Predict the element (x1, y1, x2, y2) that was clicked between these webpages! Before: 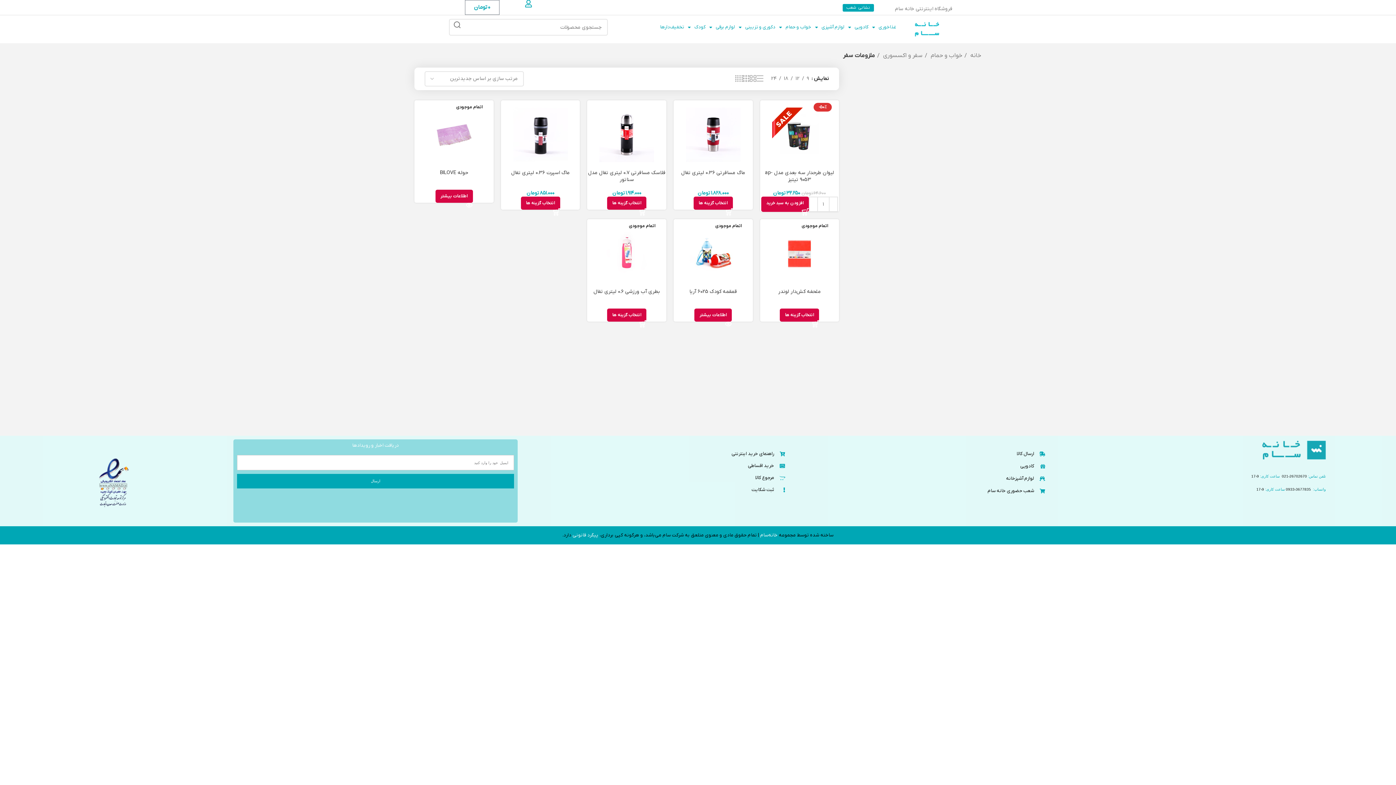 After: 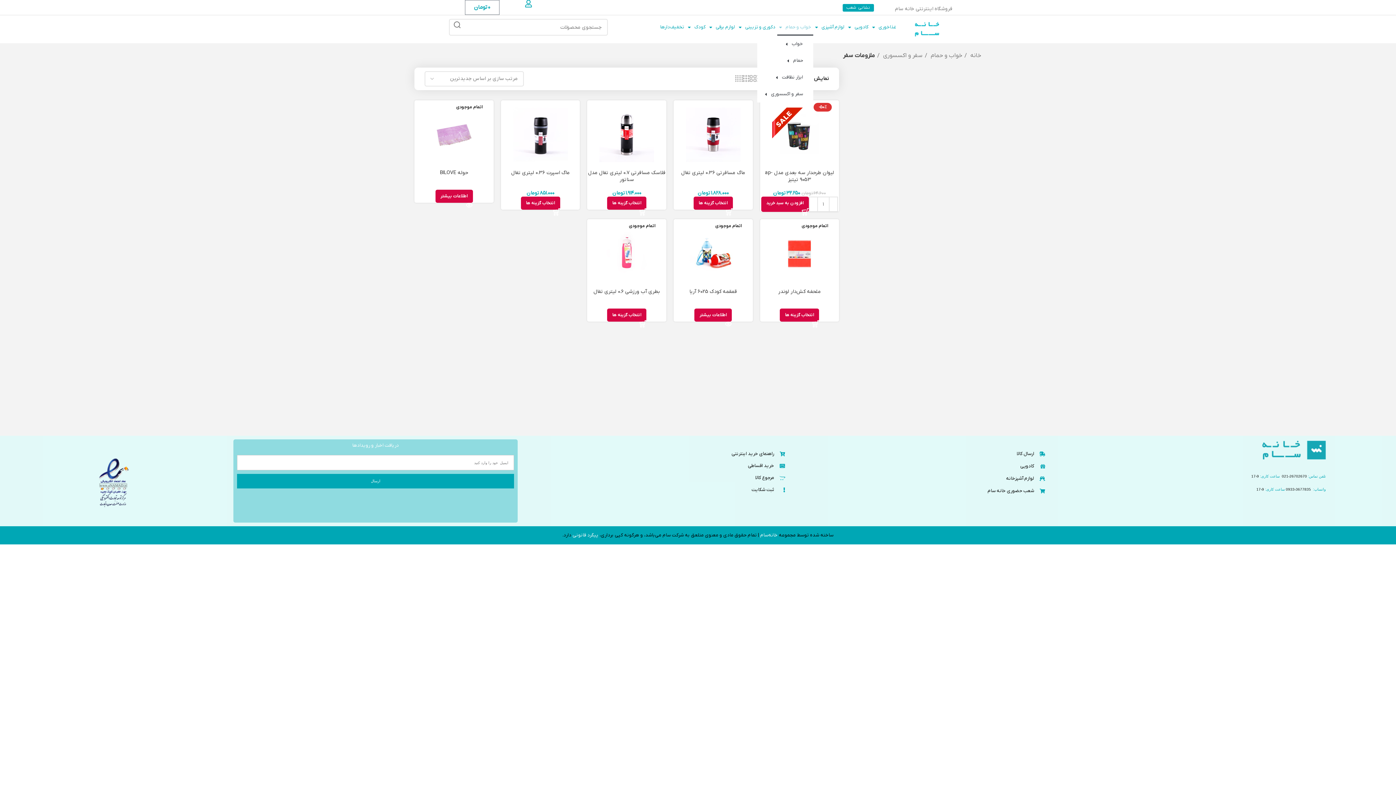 Action: label: خواب و حمام bbox: (777, 18, 813, 35)